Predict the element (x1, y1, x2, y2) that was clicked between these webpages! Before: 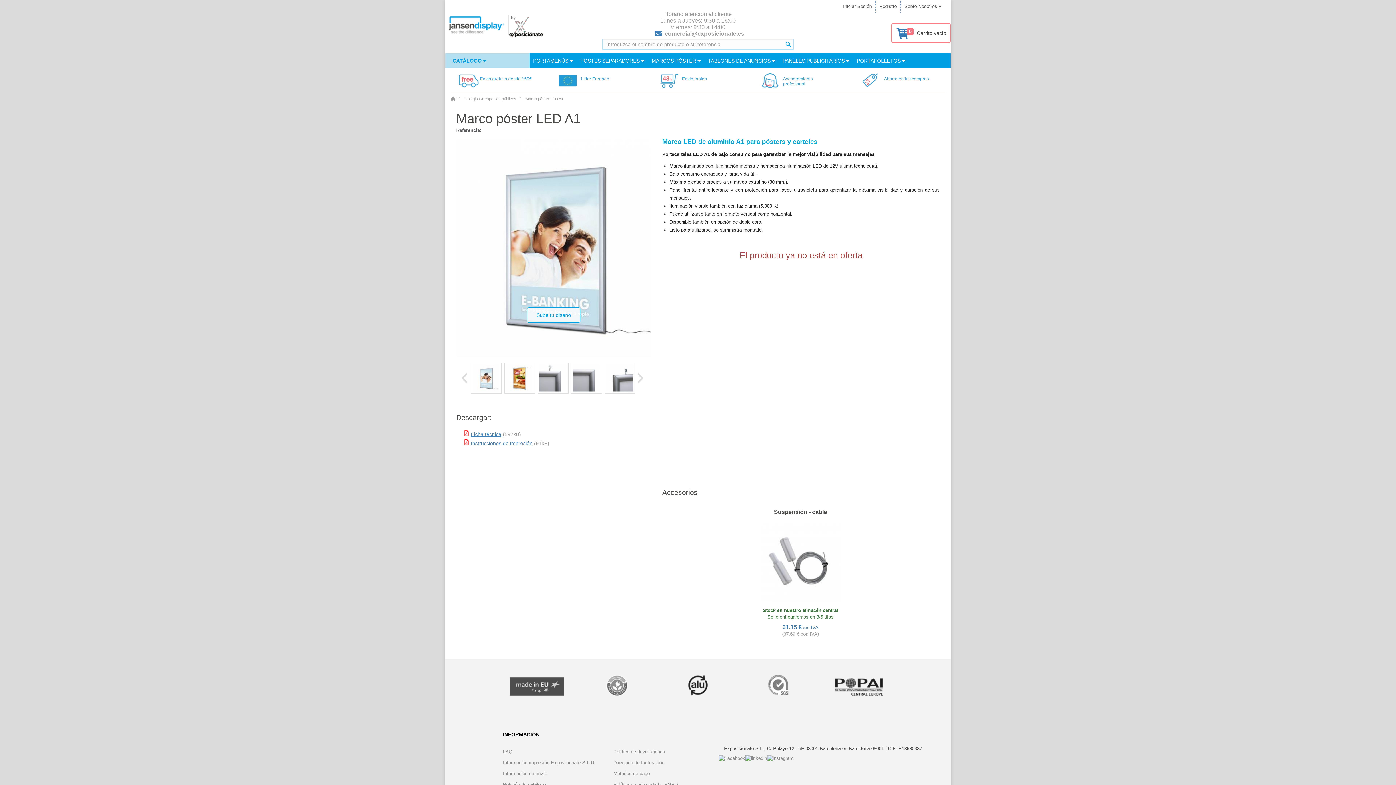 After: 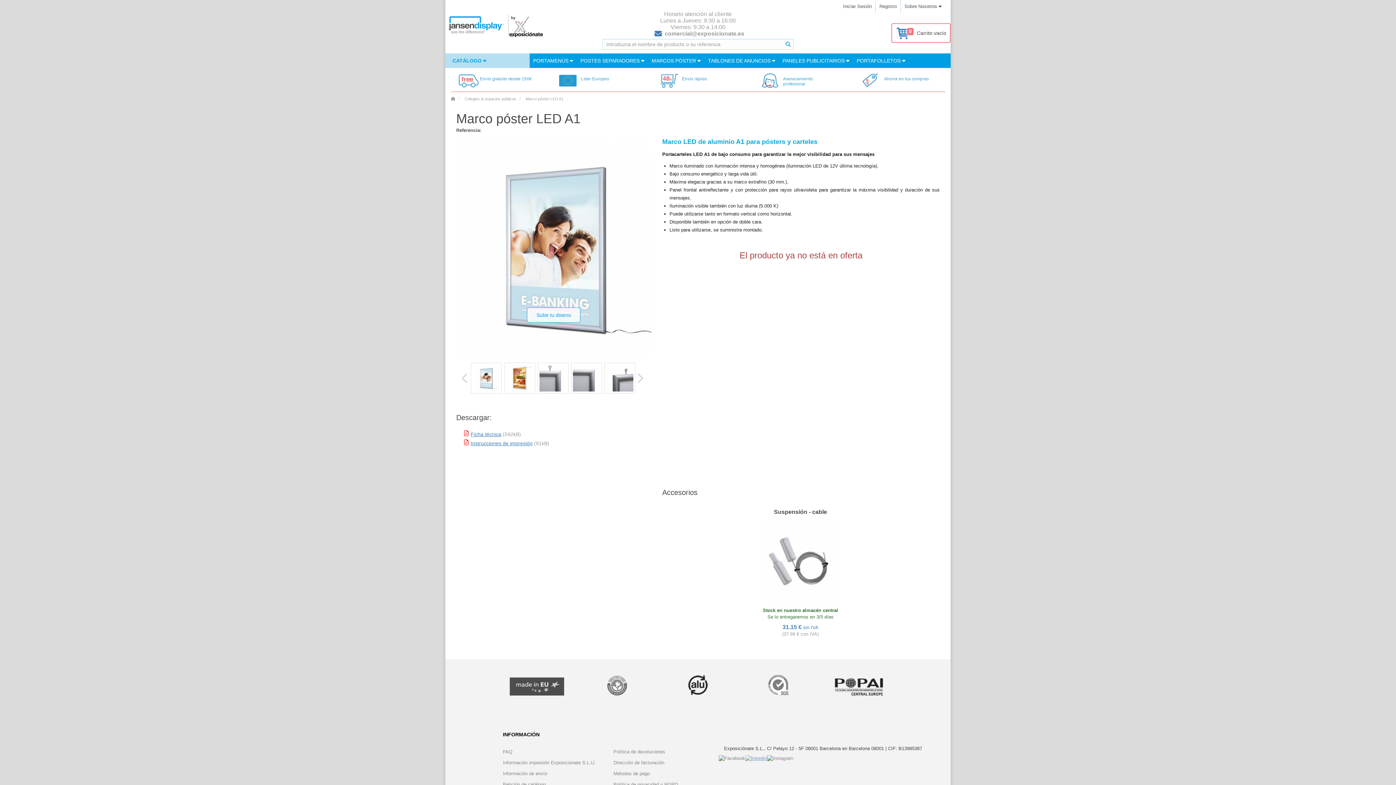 Action: bbox: (745, 754, 767, 763)